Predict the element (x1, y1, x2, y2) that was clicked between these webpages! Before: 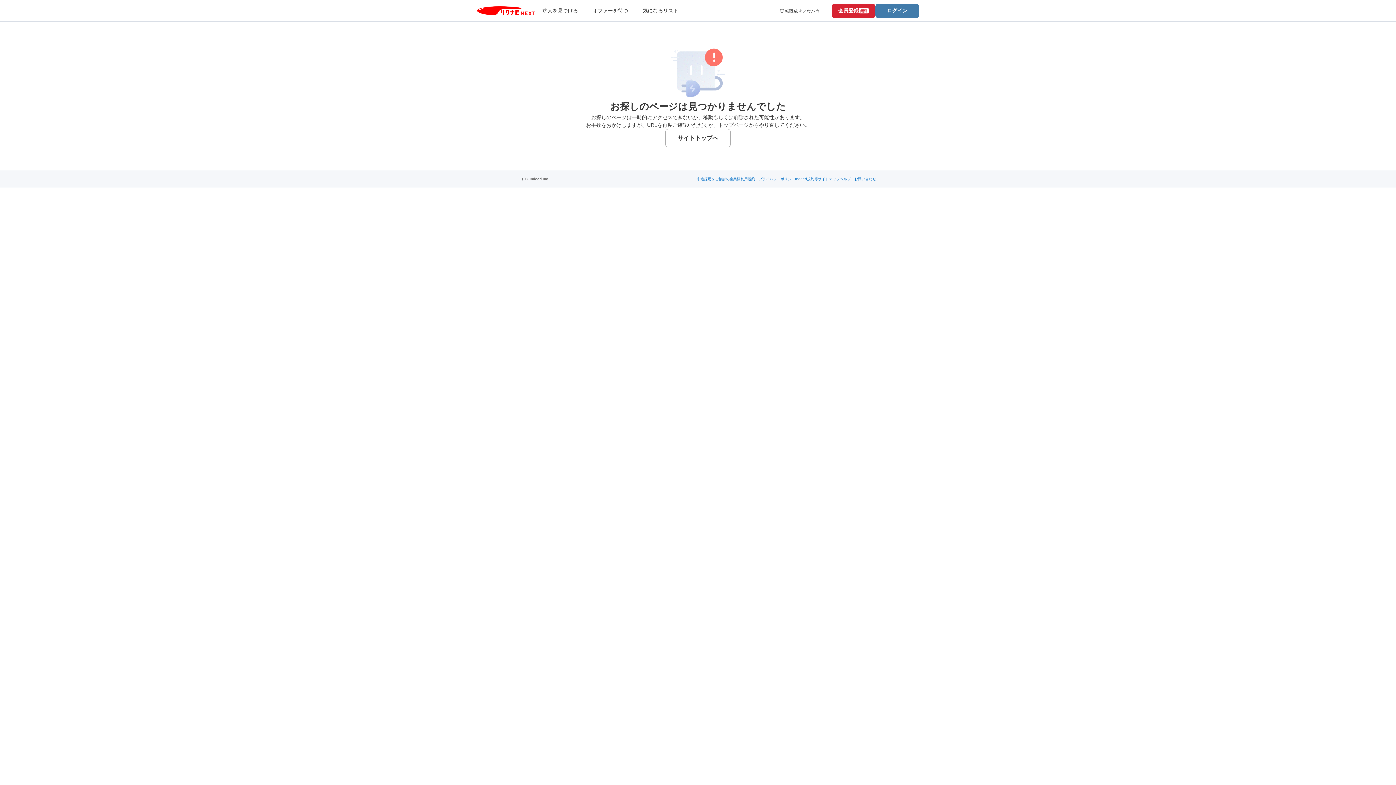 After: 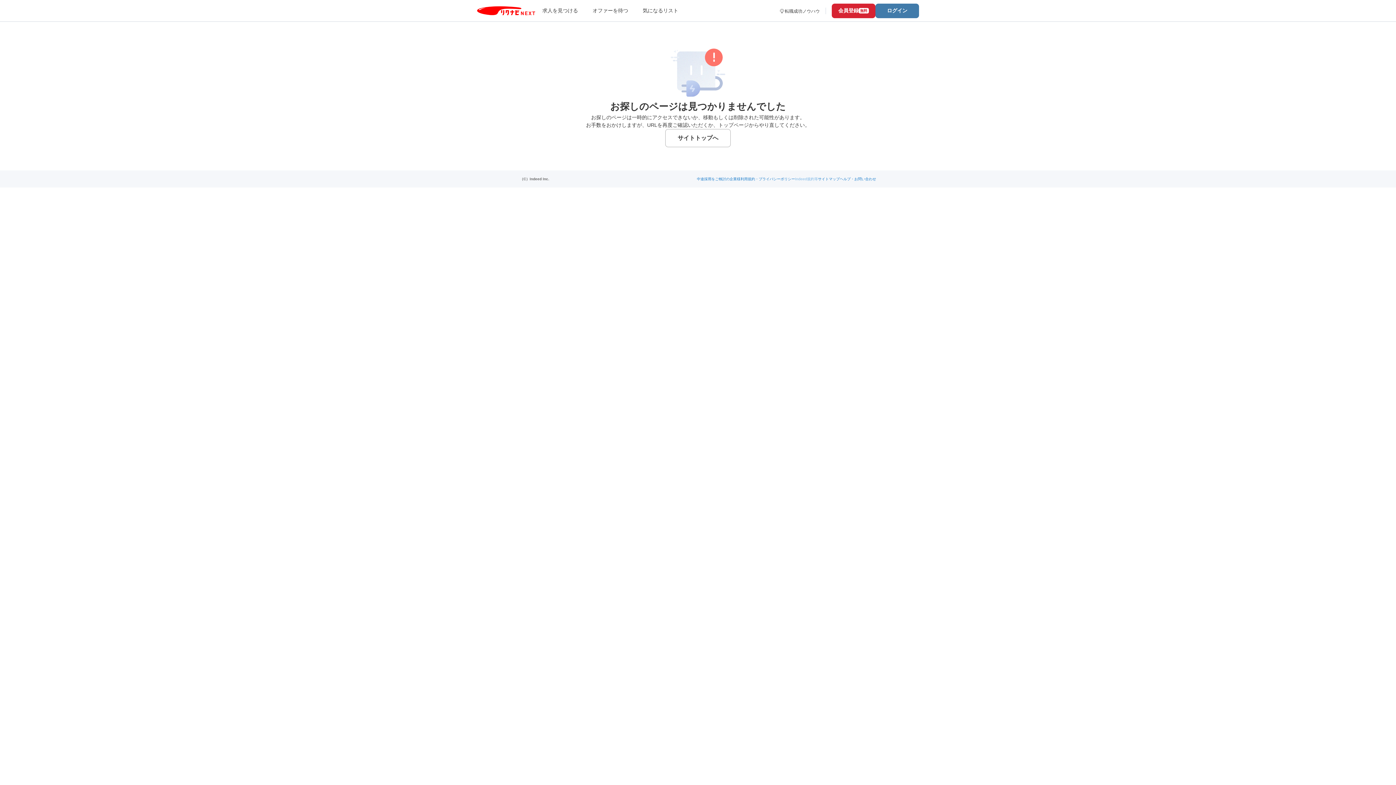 Action: label: Indeed規約等 bbox: (795, 177, 818, 181)